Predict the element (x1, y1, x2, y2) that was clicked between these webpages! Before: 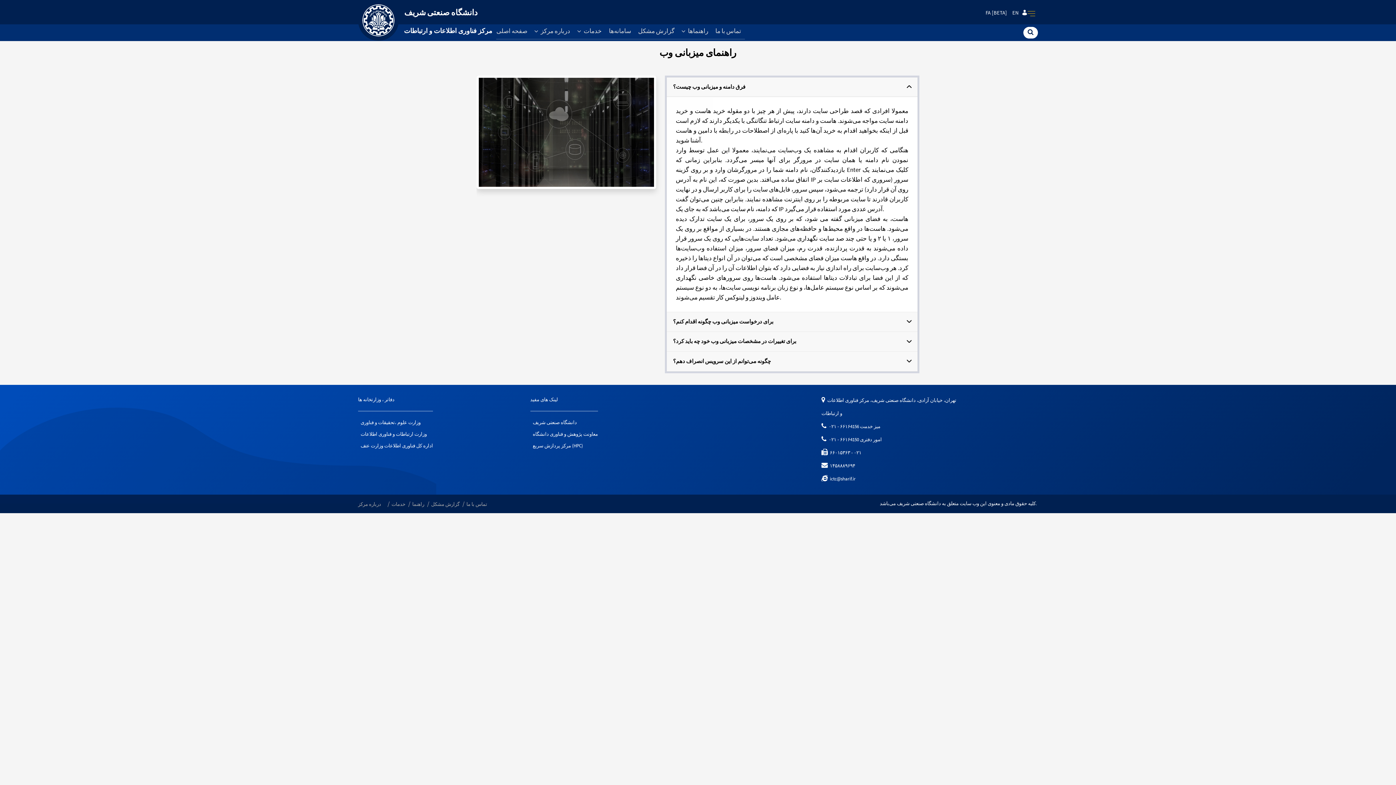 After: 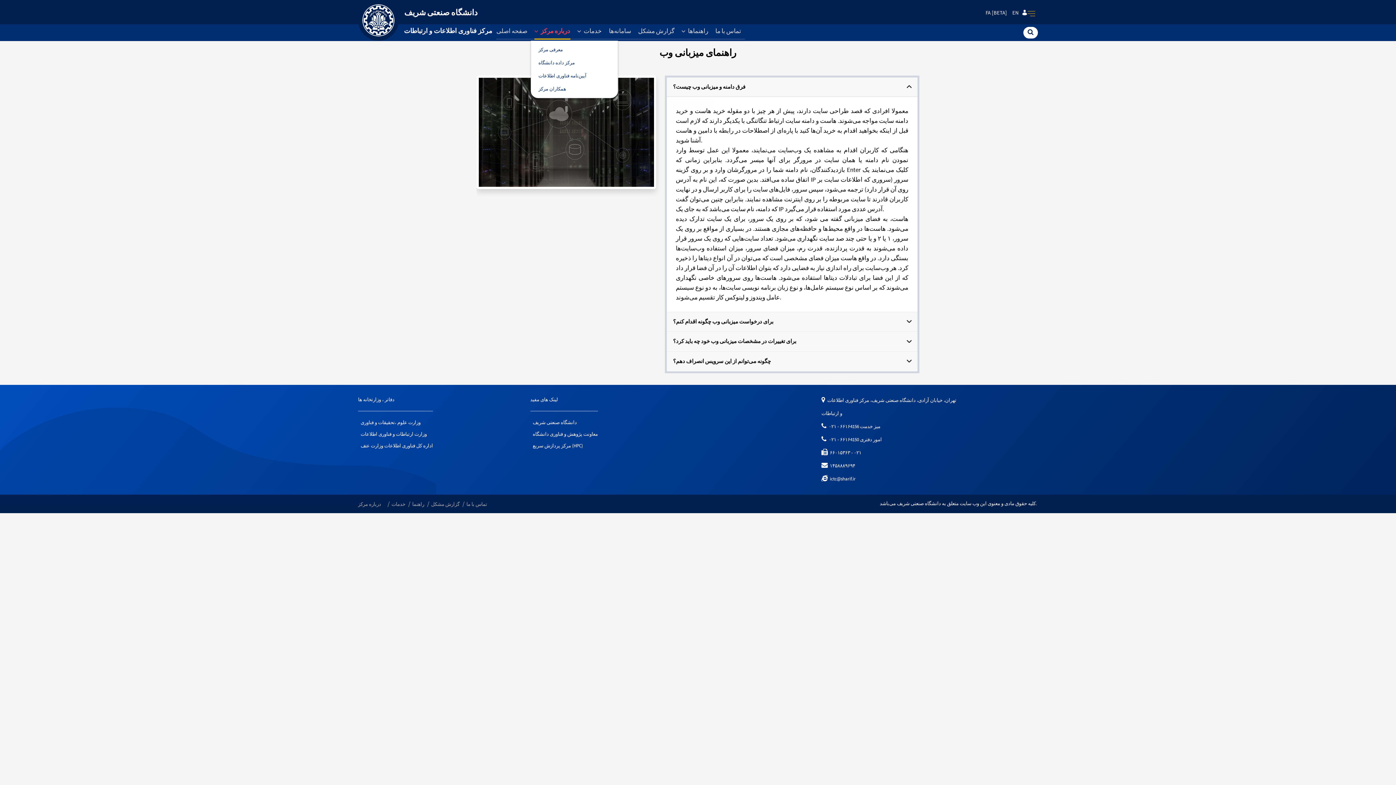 Action: label:  درباره مرکز bbox: (530, 24, 573, 39)